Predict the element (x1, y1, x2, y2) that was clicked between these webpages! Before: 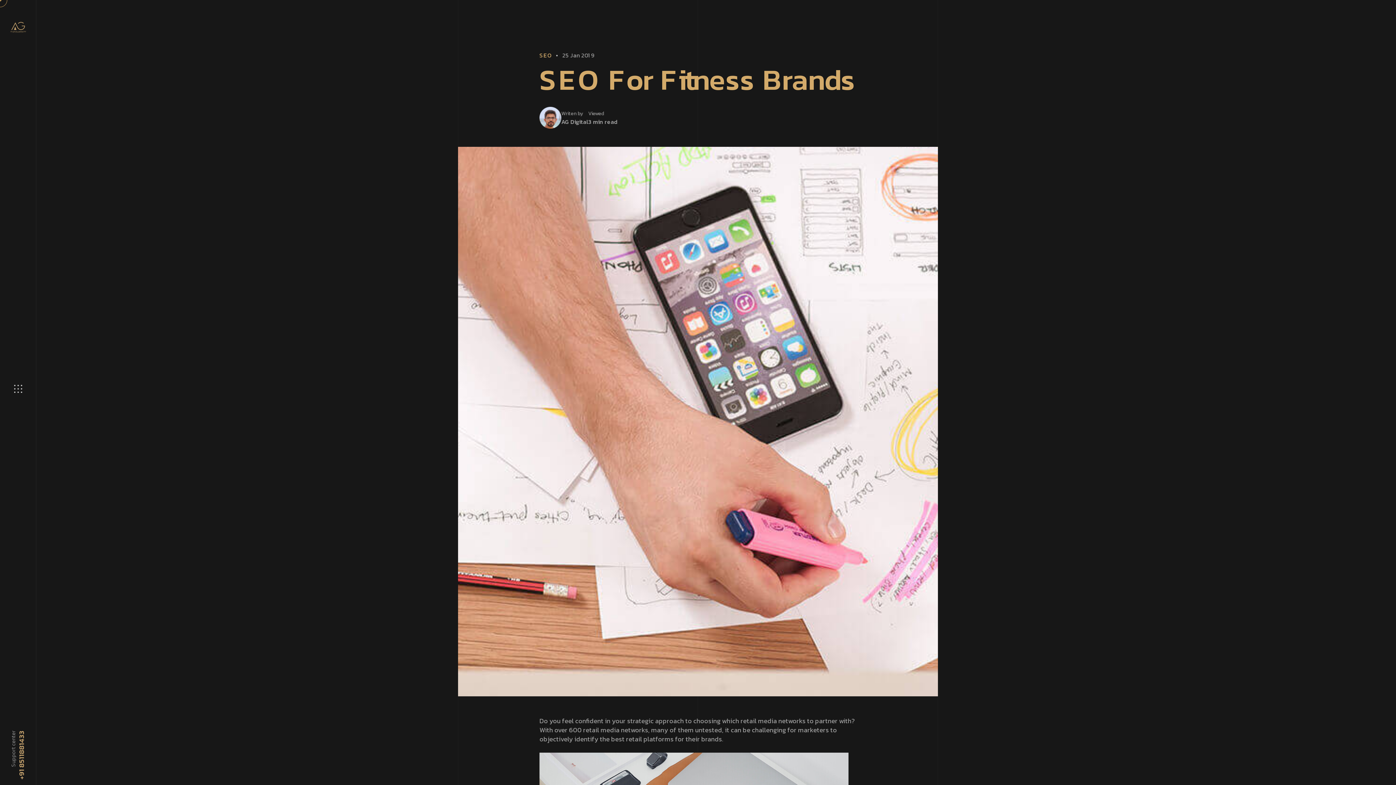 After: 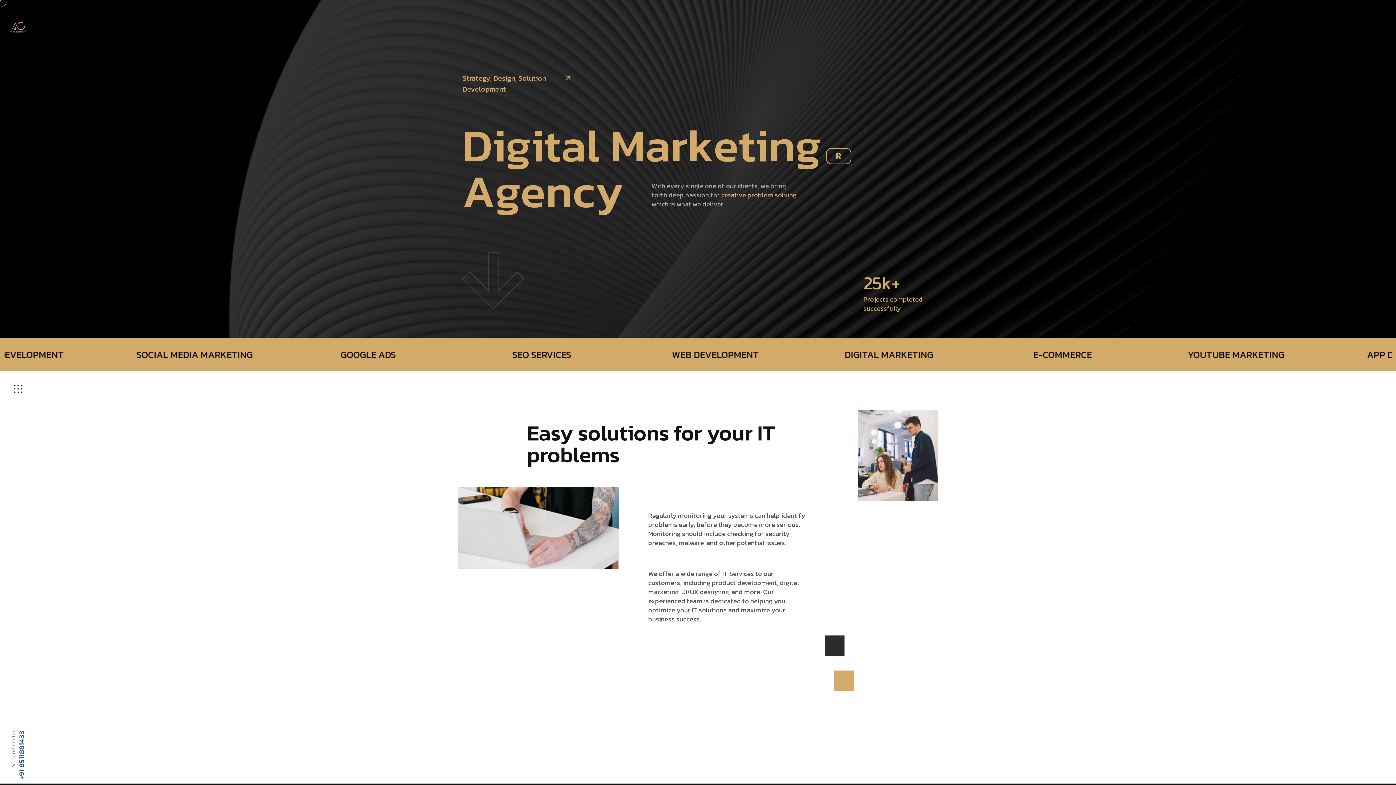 Action: bbox: (8, 22, 27, 30)